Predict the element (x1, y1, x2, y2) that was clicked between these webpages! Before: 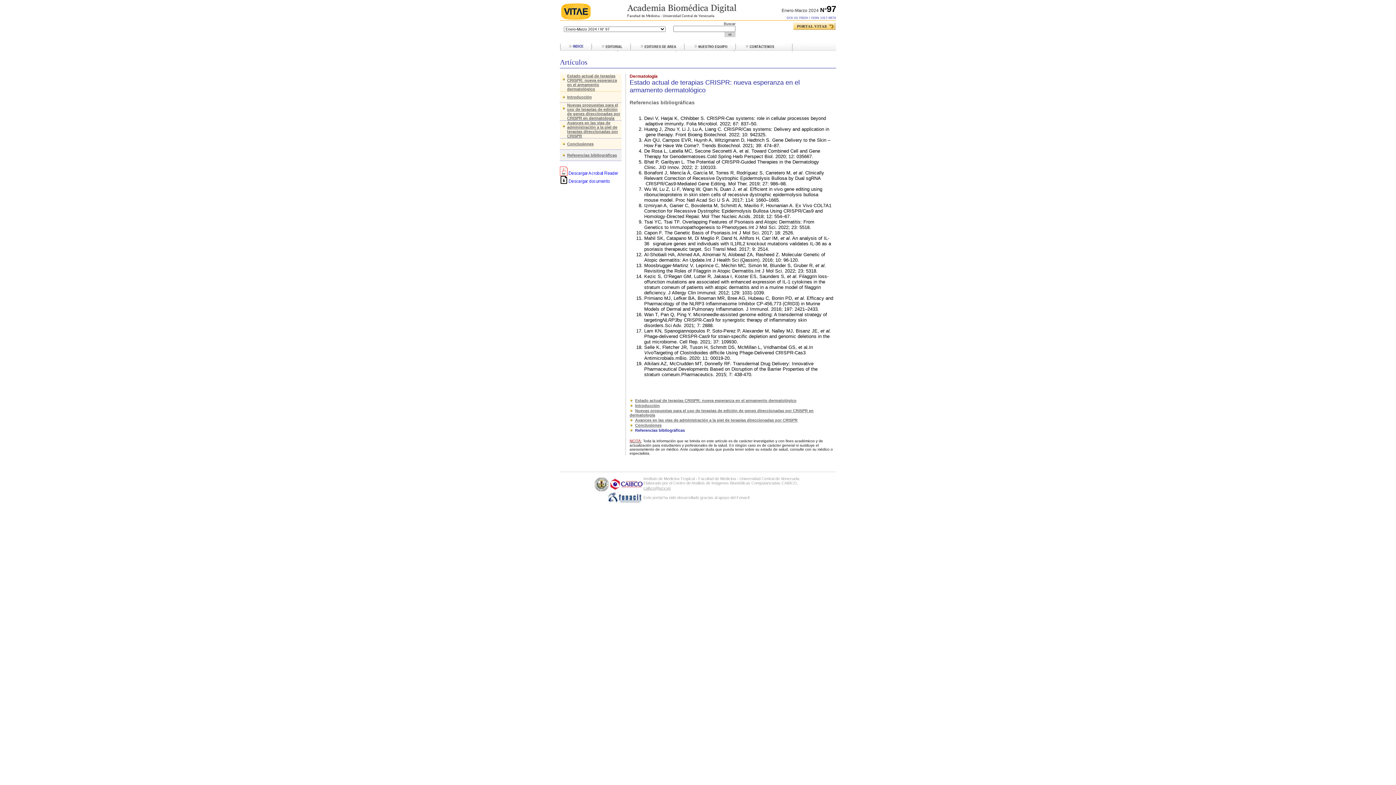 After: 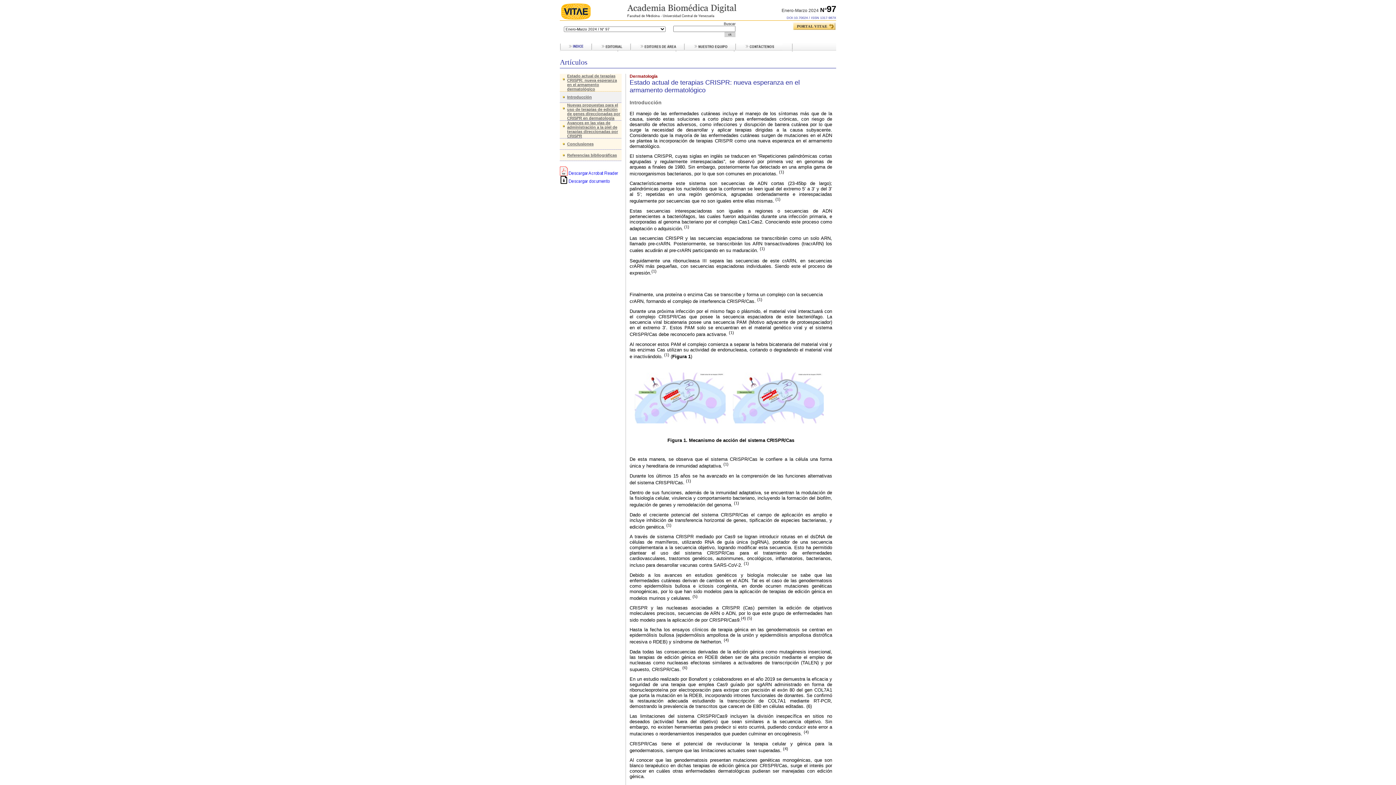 Action: label: Introducción bbox: (567, 94, 592, 99)